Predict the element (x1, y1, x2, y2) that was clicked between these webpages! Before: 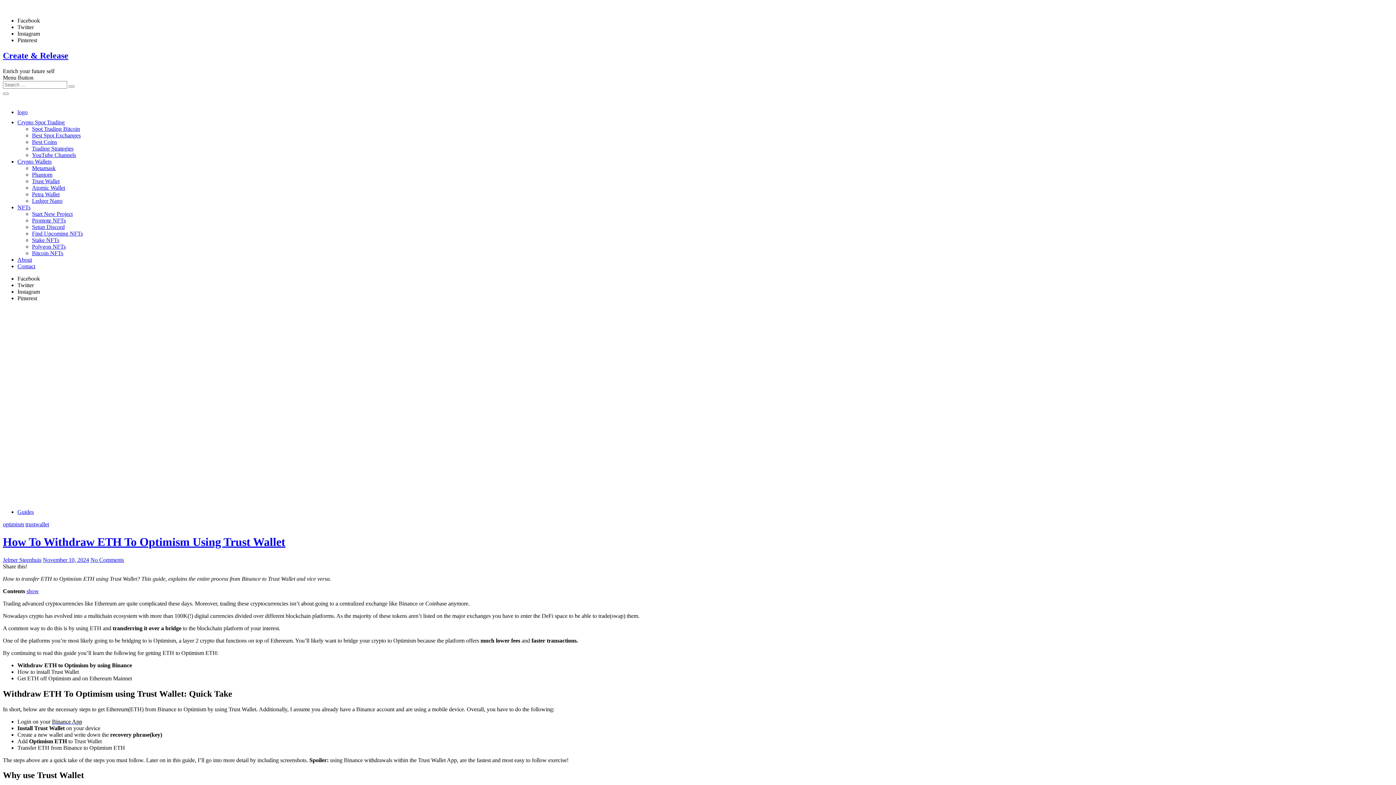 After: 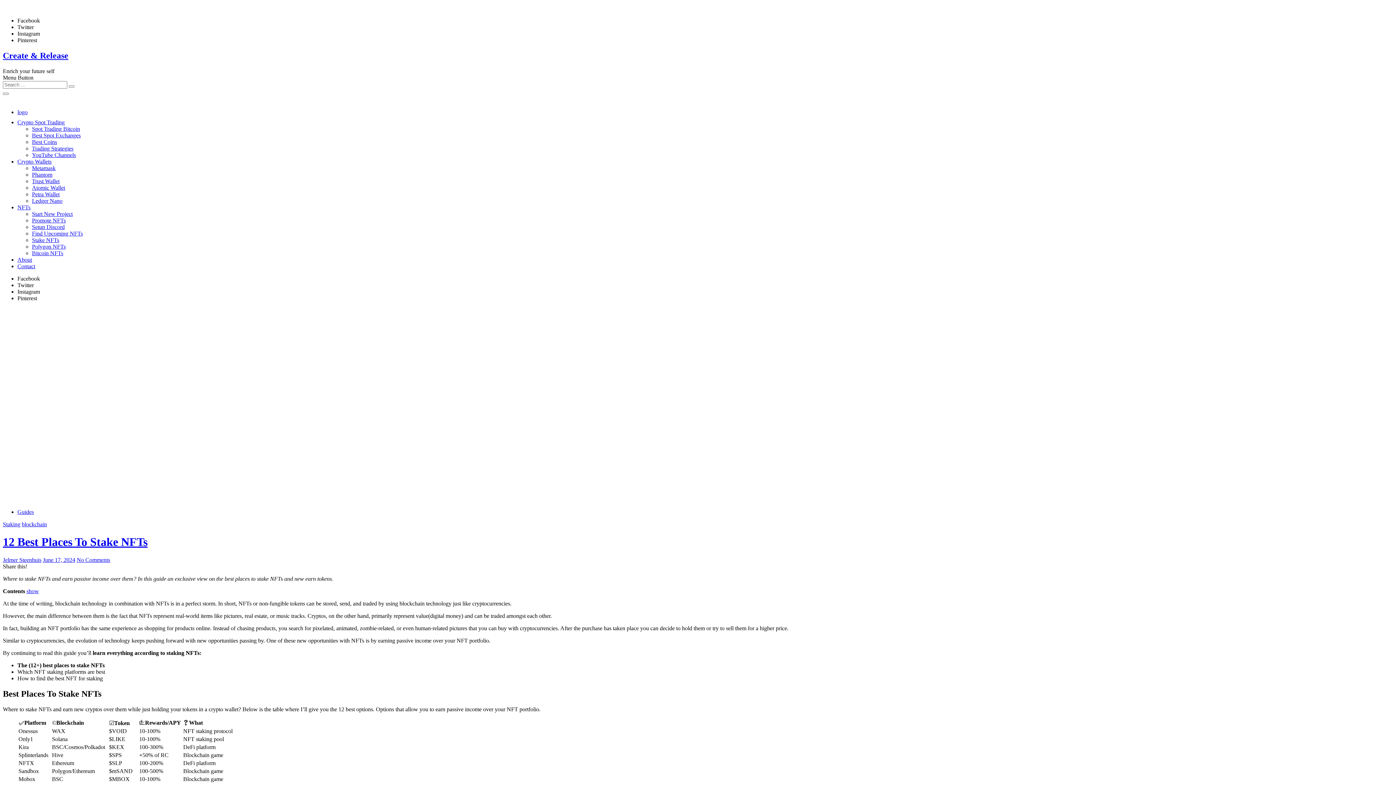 Action: bbox: (32, 237, 59, 243) label: Stake NFTs